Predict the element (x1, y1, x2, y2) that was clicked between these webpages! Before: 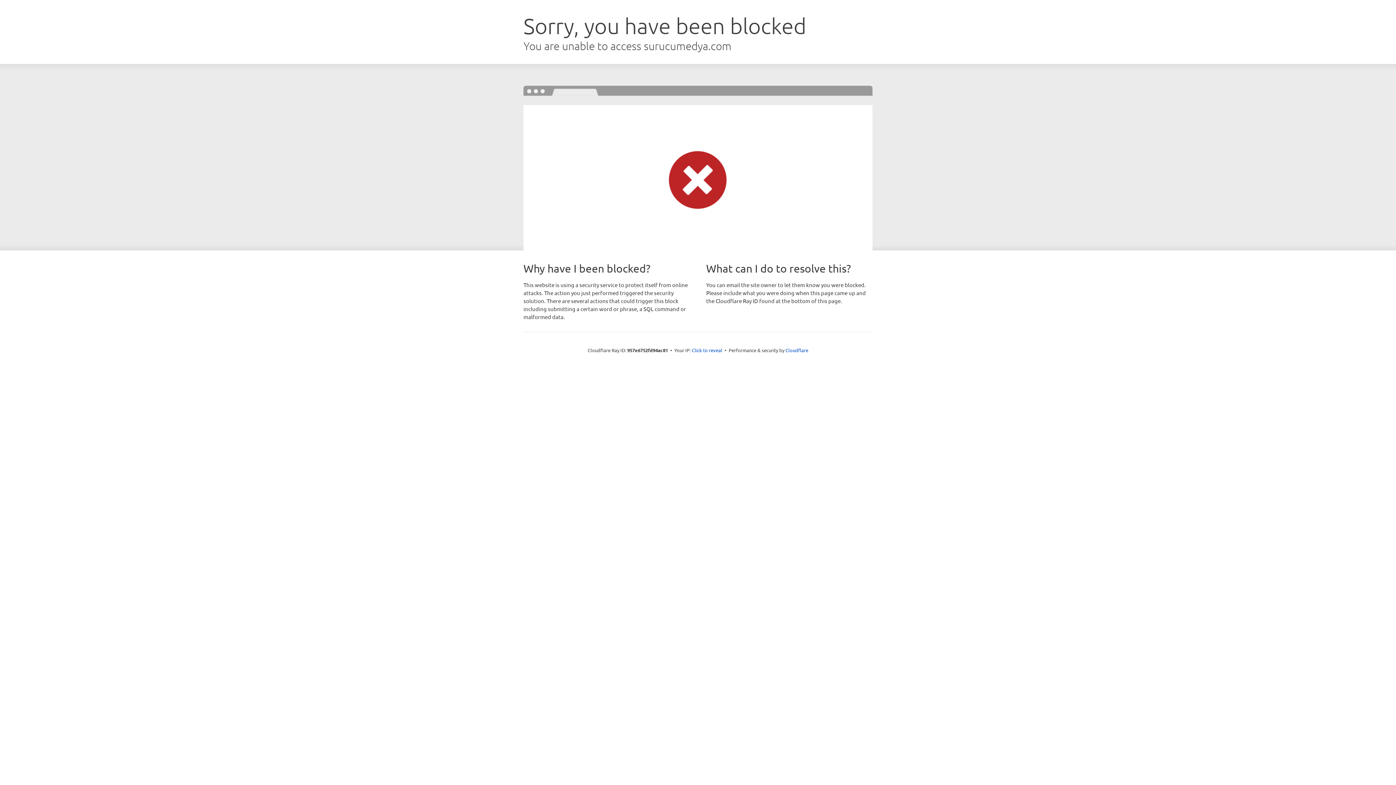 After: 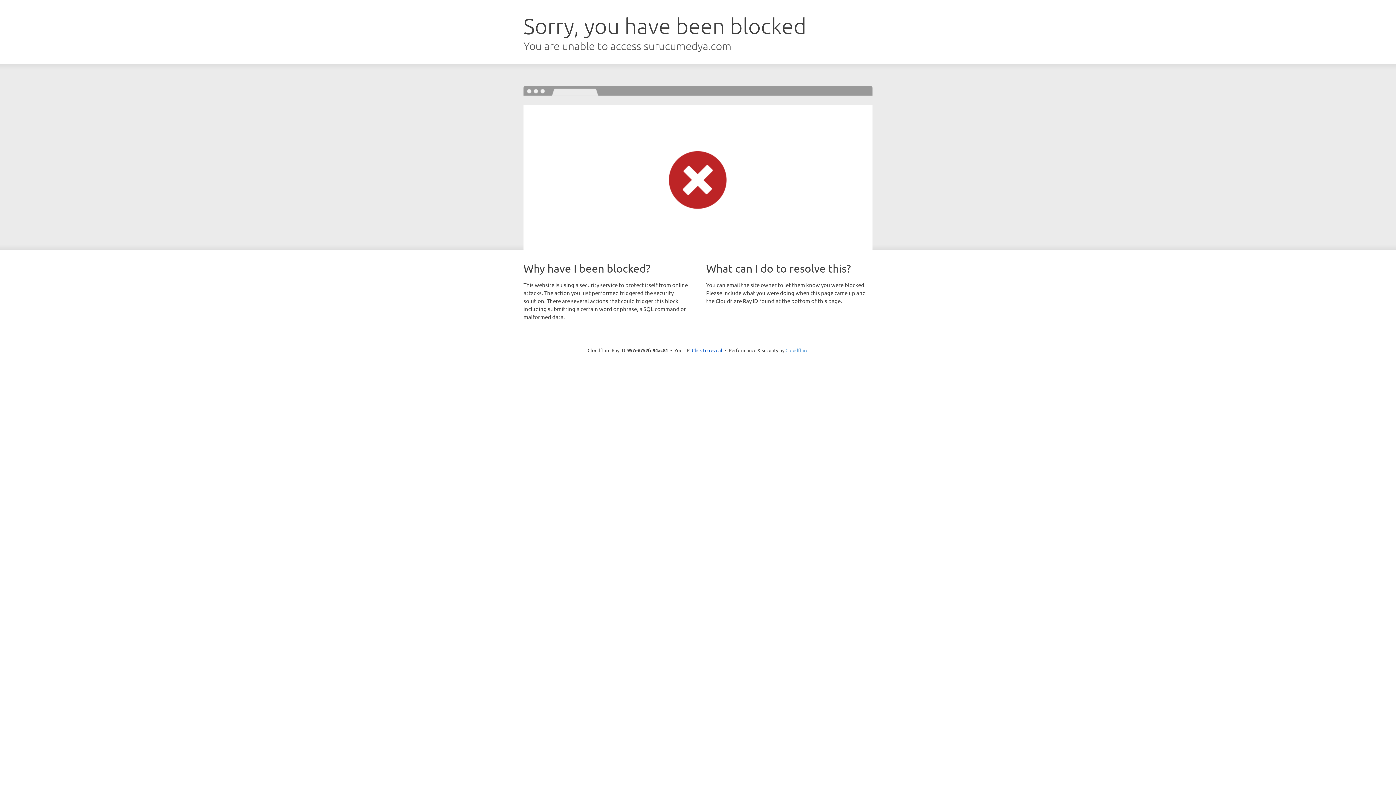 Action: bbox: (785, 347, 808, 353) label: Cloudflare